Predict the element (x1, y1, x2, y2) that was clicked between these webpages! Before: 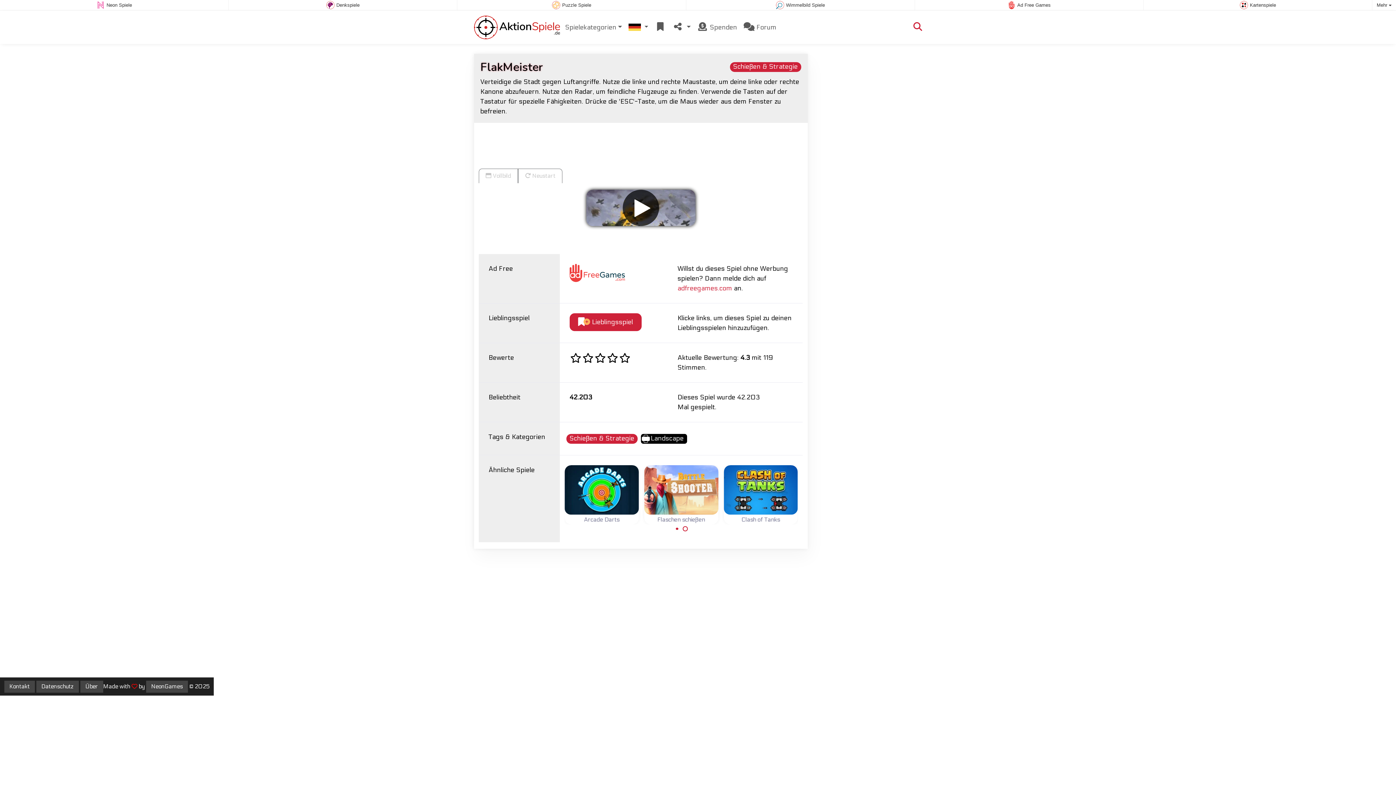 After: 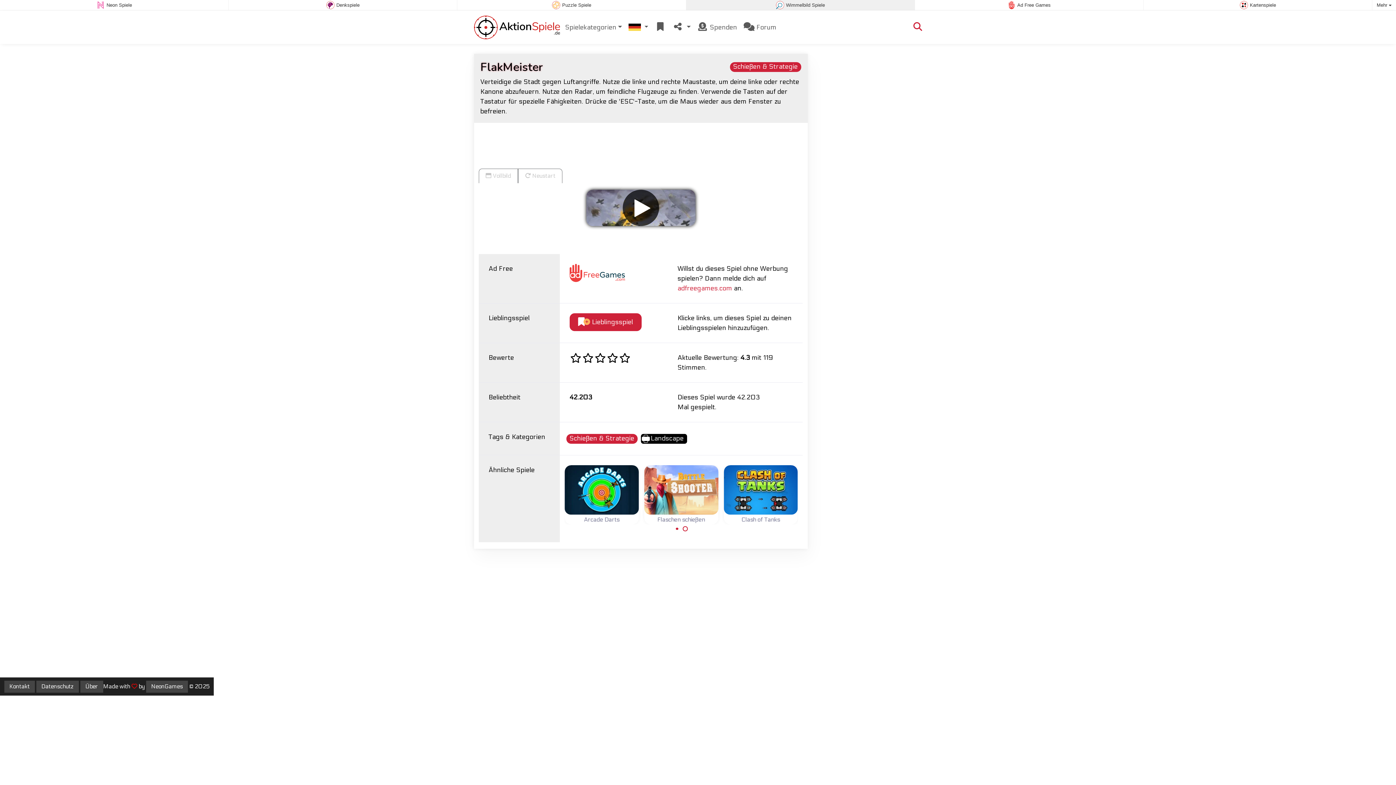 Action: bbox: (687, 0, 913, 9) label:  Wimmelbild Spiele